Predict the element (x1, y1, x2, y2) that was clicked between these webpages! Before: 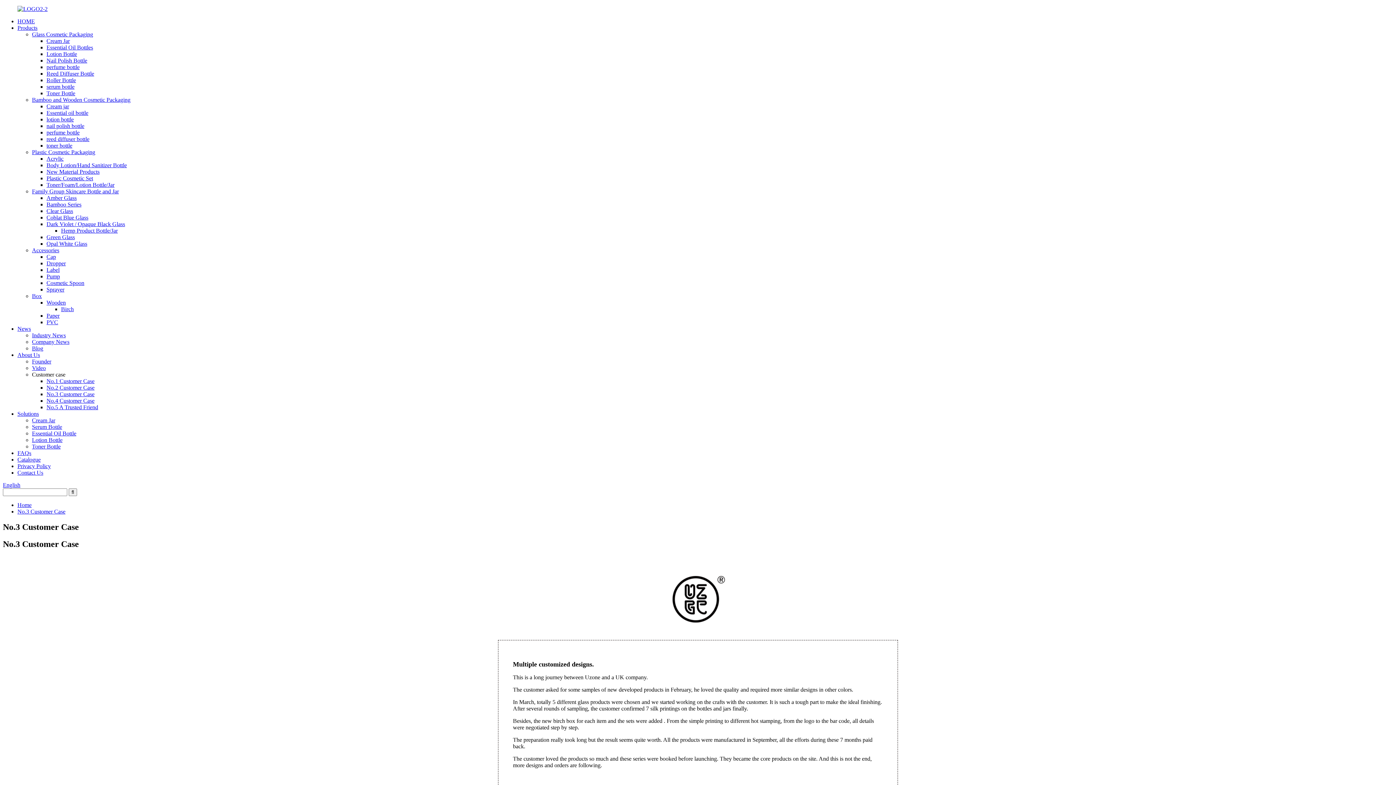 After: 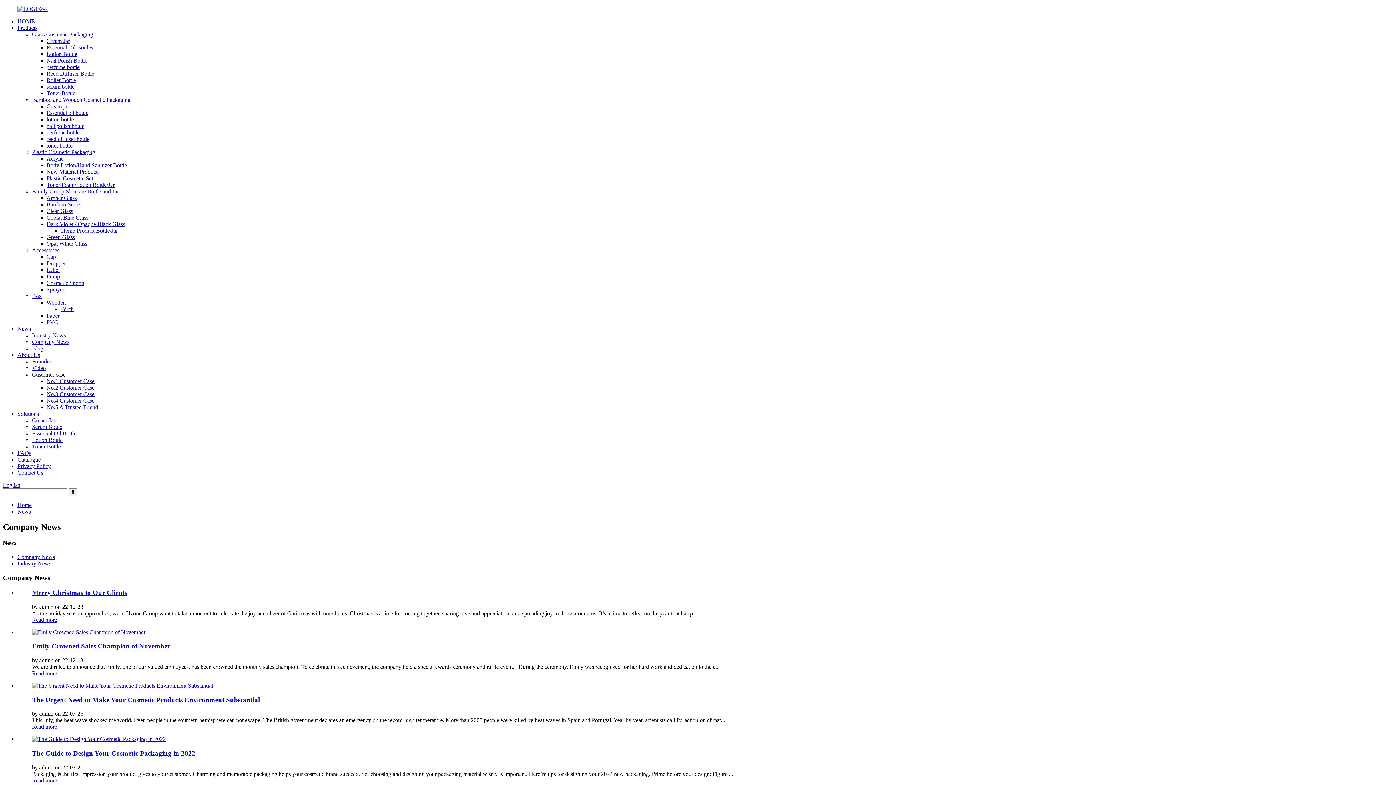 Action: label: Company News bbox: (32, 338, 69, 345)